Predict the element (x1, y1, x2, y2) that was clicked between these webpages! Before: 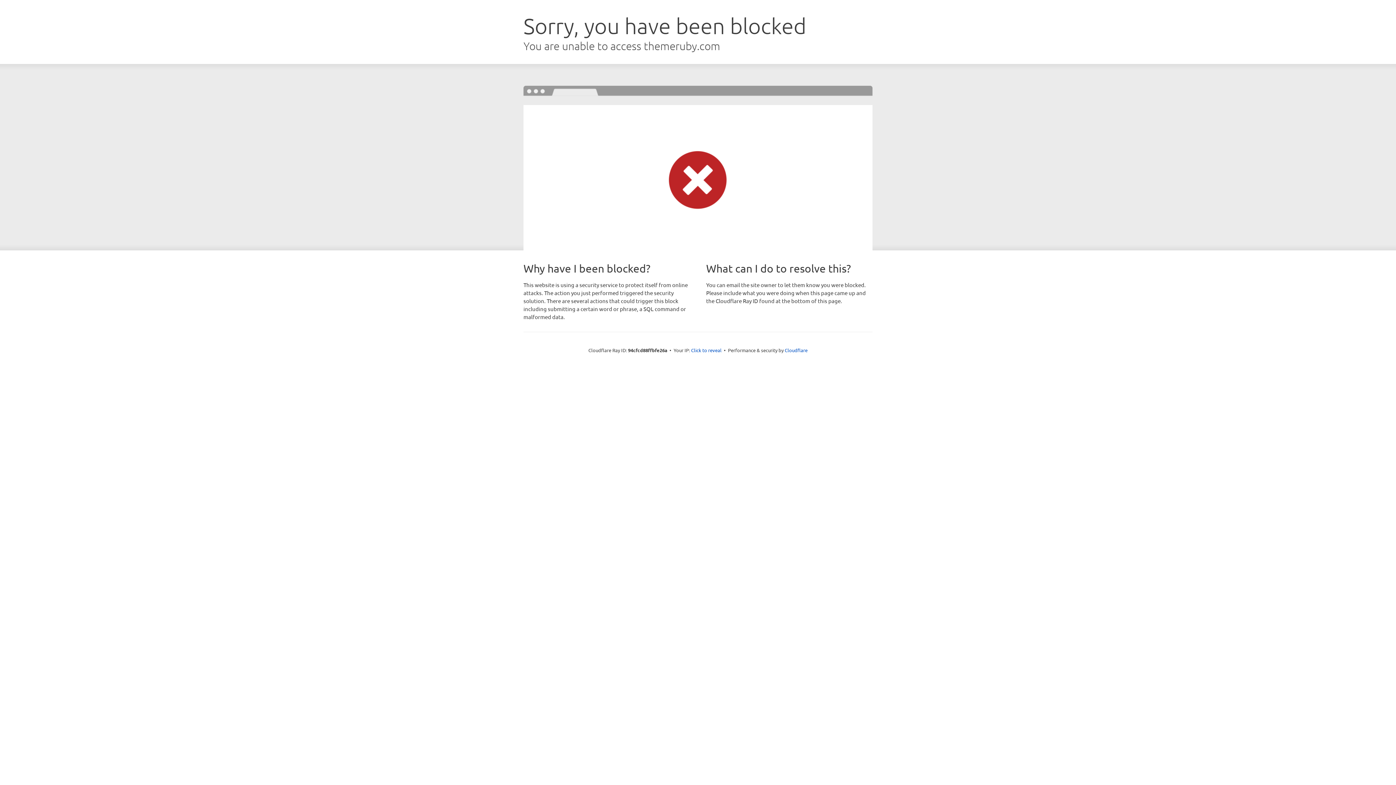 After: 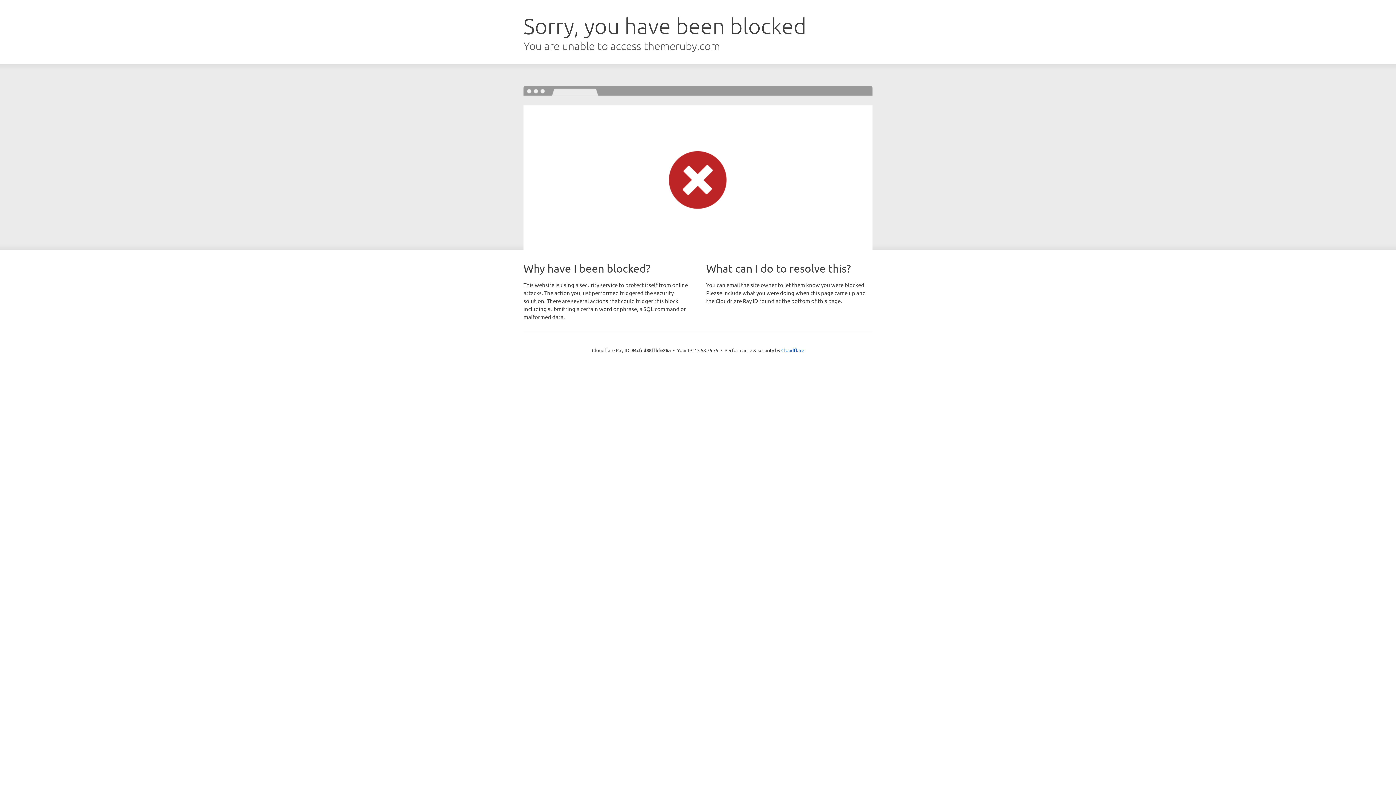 Action: label: Click to reveal bbox: (691, 346, 721, 353)